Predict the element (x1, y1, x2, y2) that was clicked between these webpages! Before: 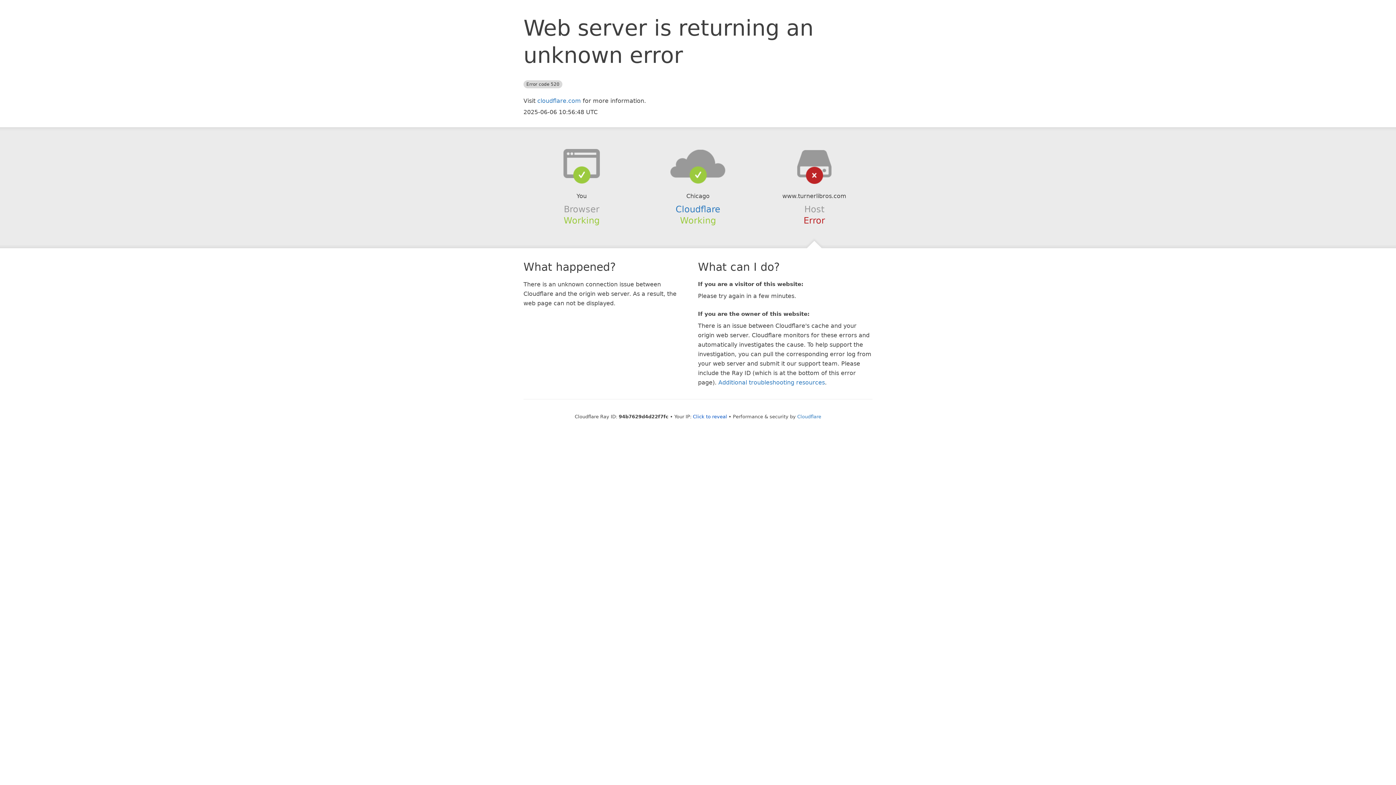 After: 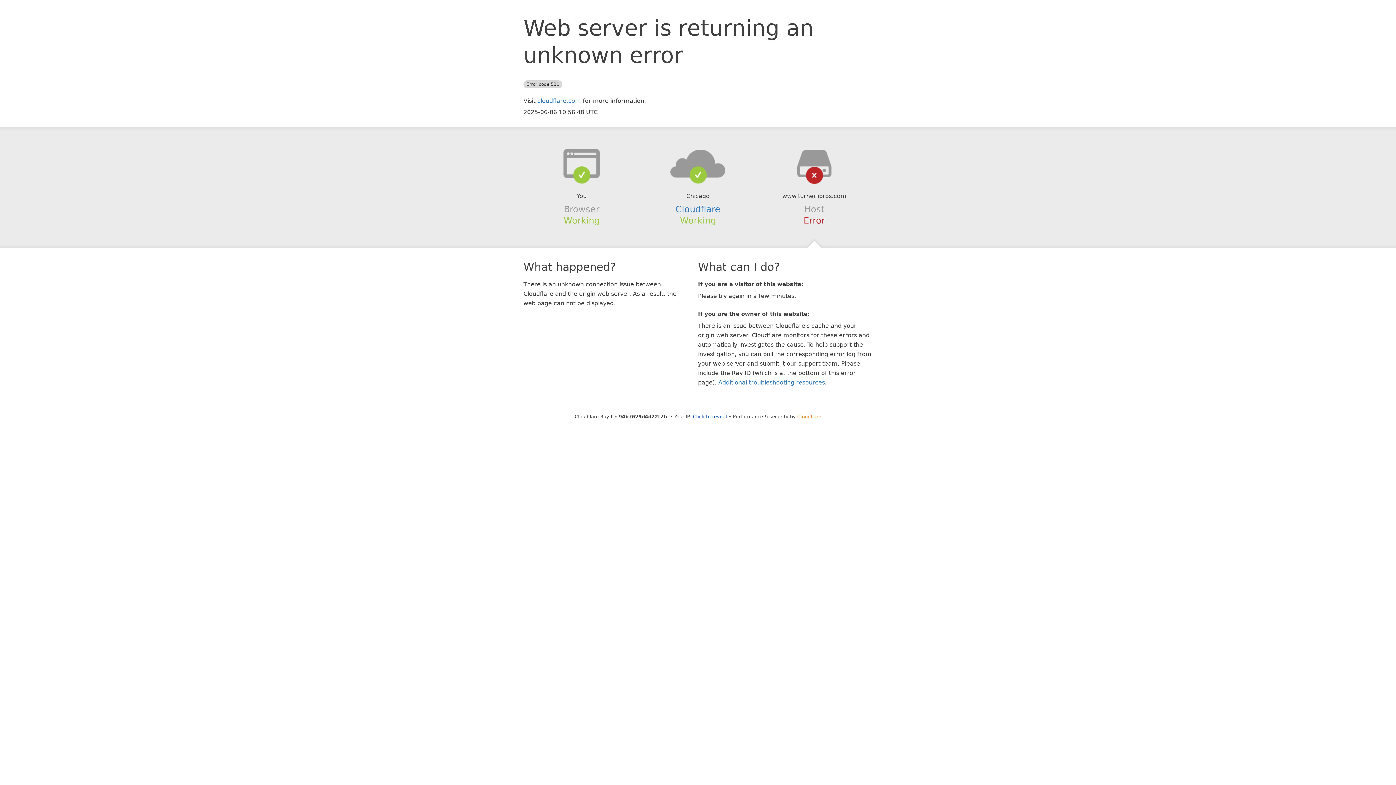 Action: label: Cloudflare bbox: (797, 414, 821, 419)